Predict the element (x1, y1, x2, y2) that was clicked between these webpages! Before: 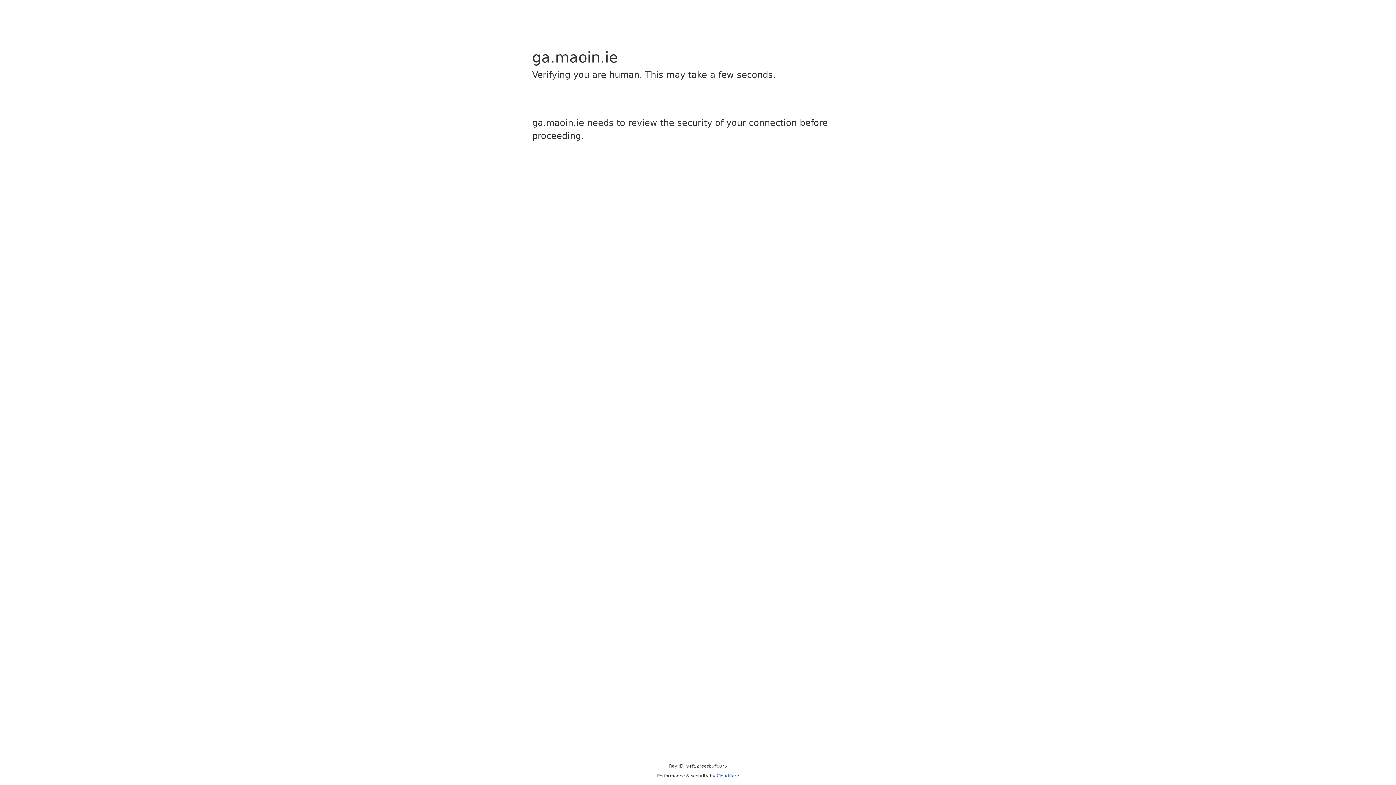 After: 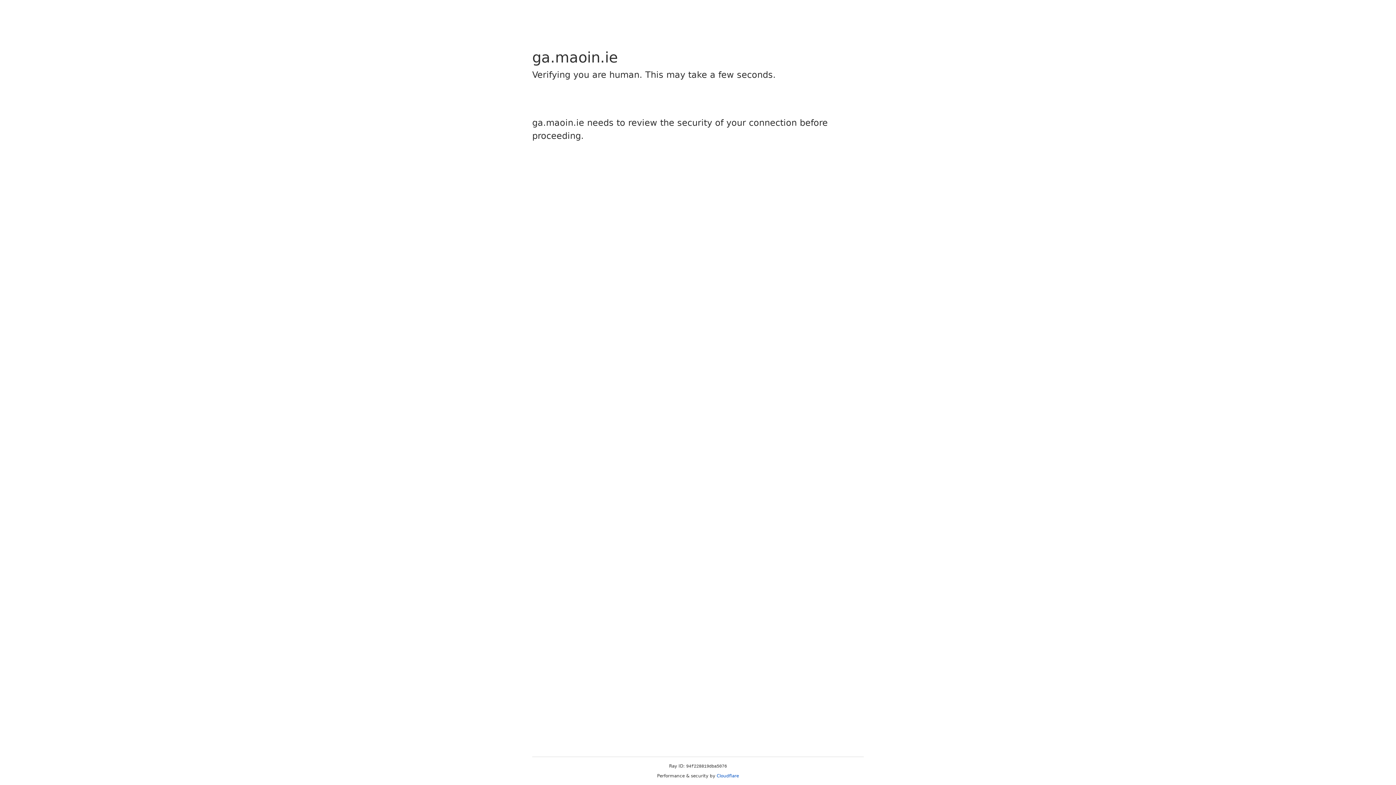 Action: label: Cloudflare bbox: (716, 773, 739, 778)